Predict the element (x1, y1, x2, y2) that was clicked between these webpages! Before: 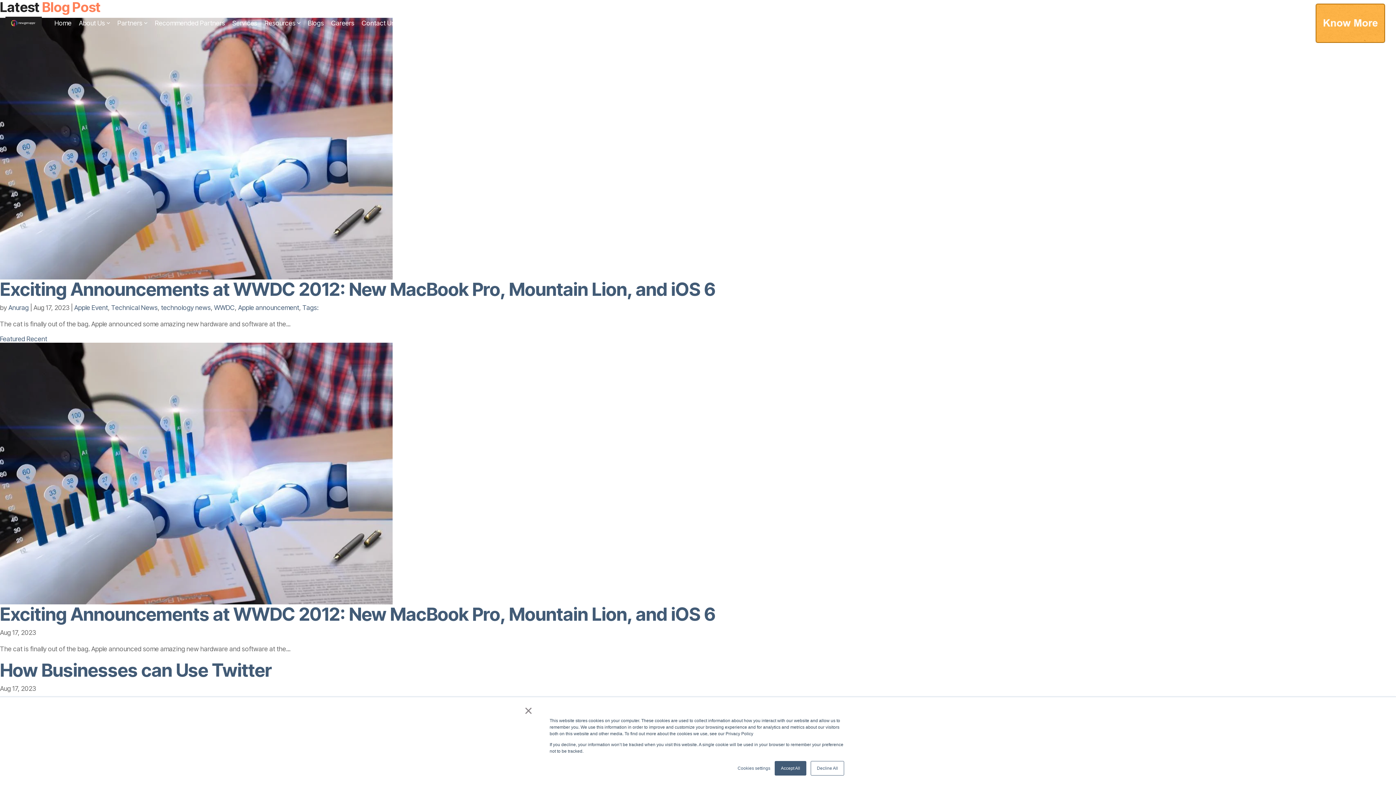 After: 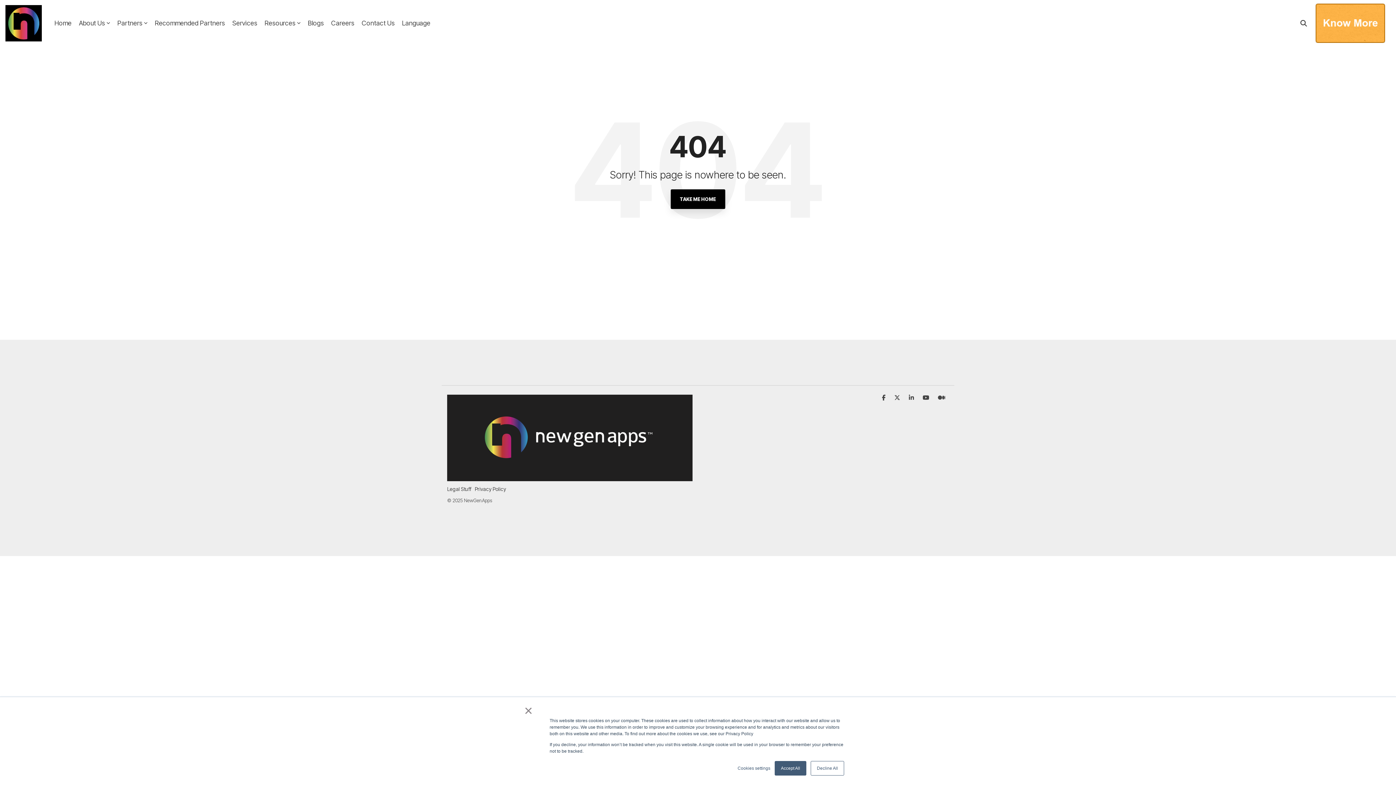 Action: bbox: (154, 17, 225, 29) label: Recommended Partners